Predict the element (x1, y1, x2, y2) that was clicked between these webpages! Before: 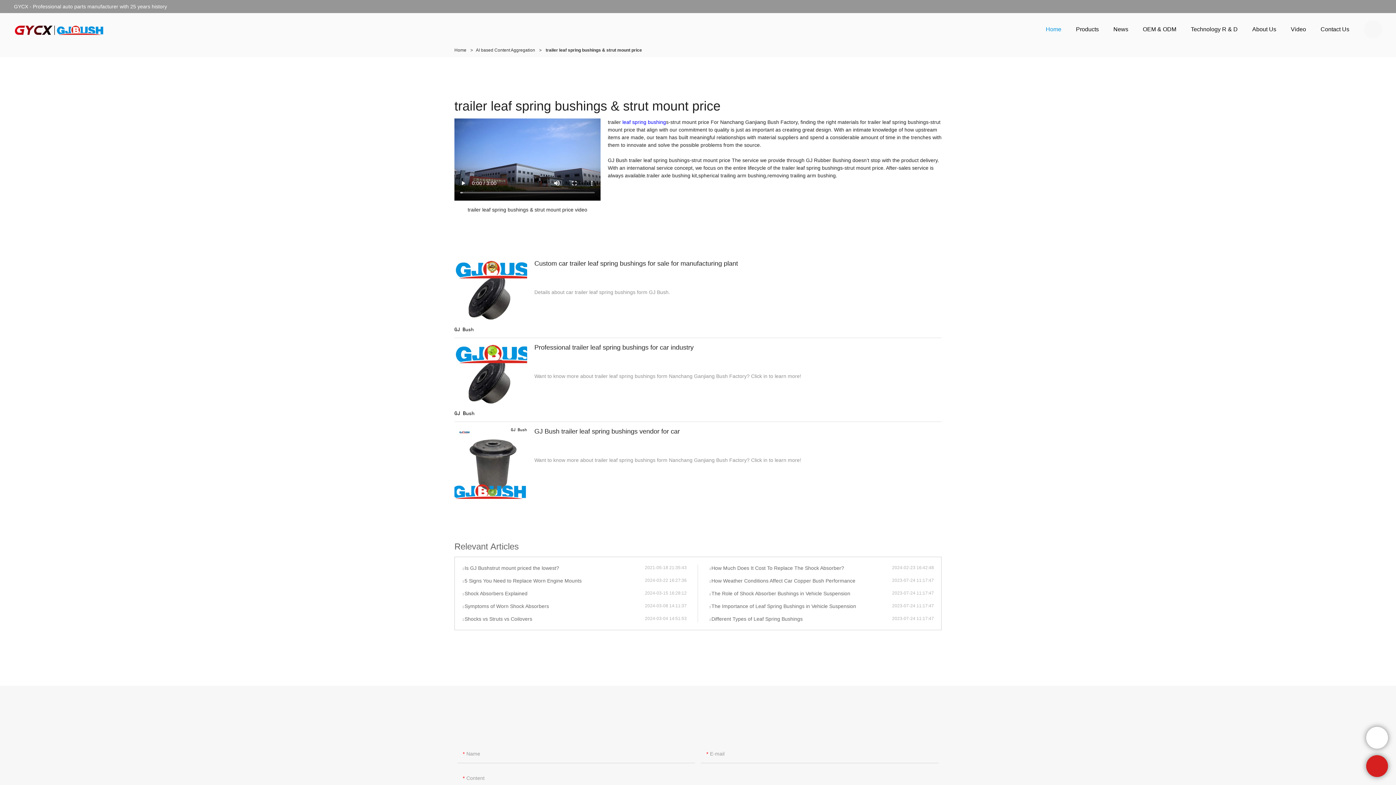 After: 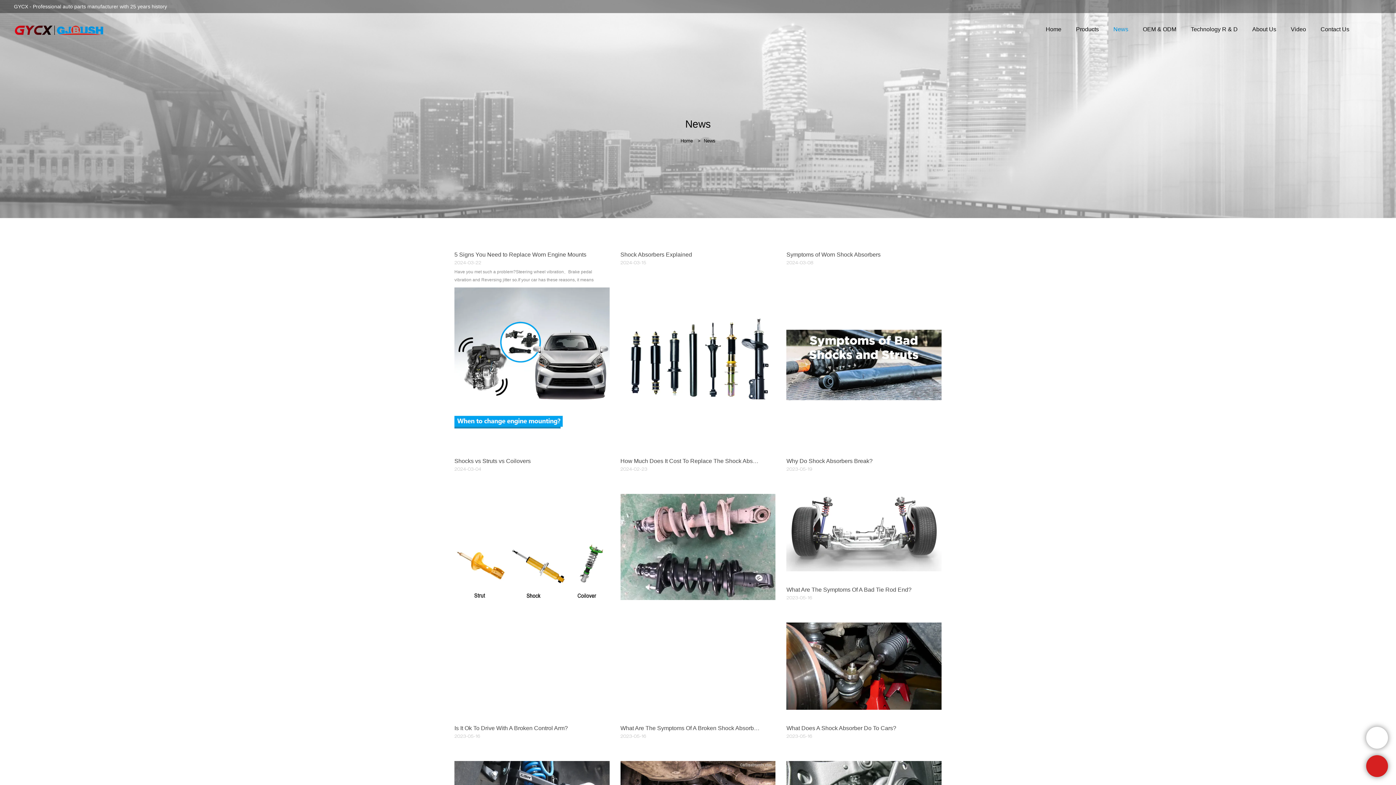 Action: bbox: (1106, 13, 1135, 45) label: News